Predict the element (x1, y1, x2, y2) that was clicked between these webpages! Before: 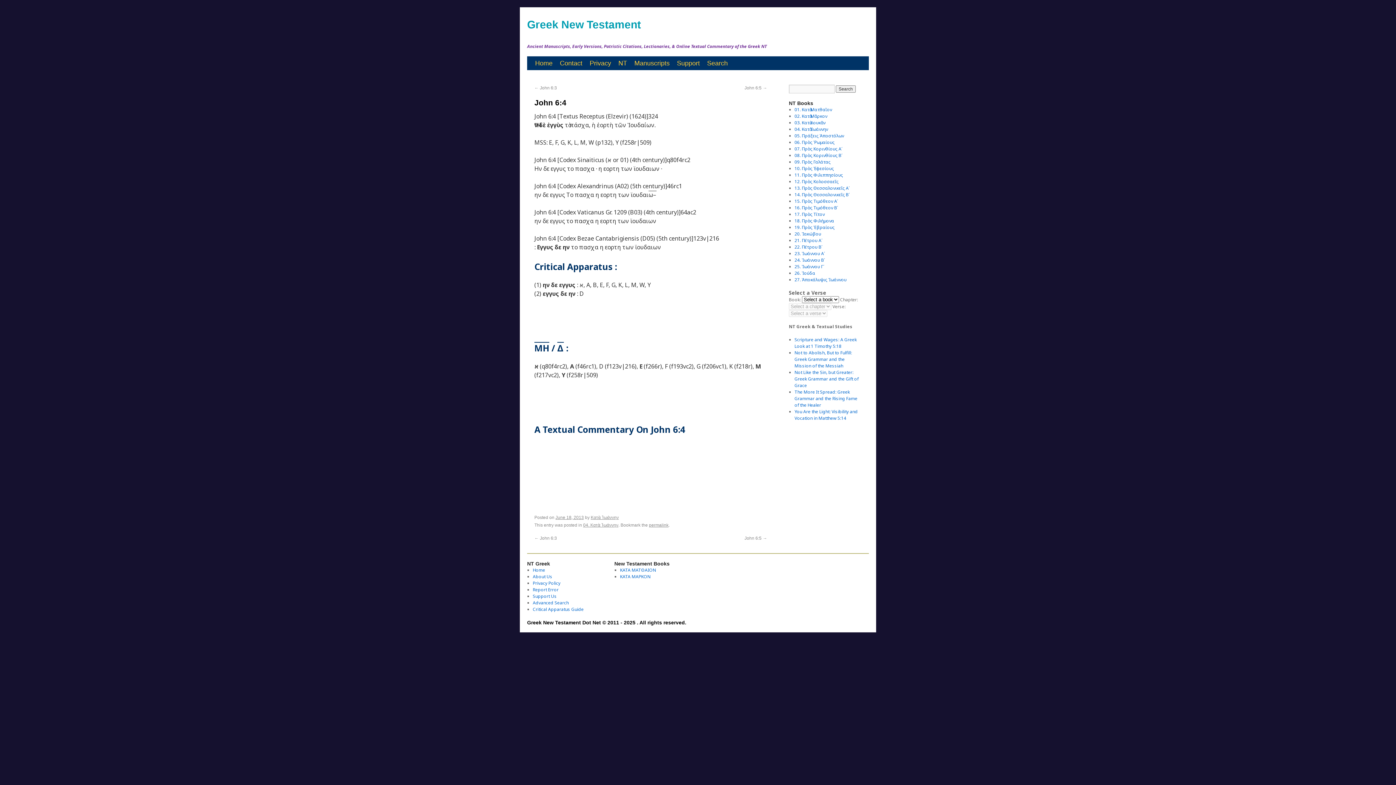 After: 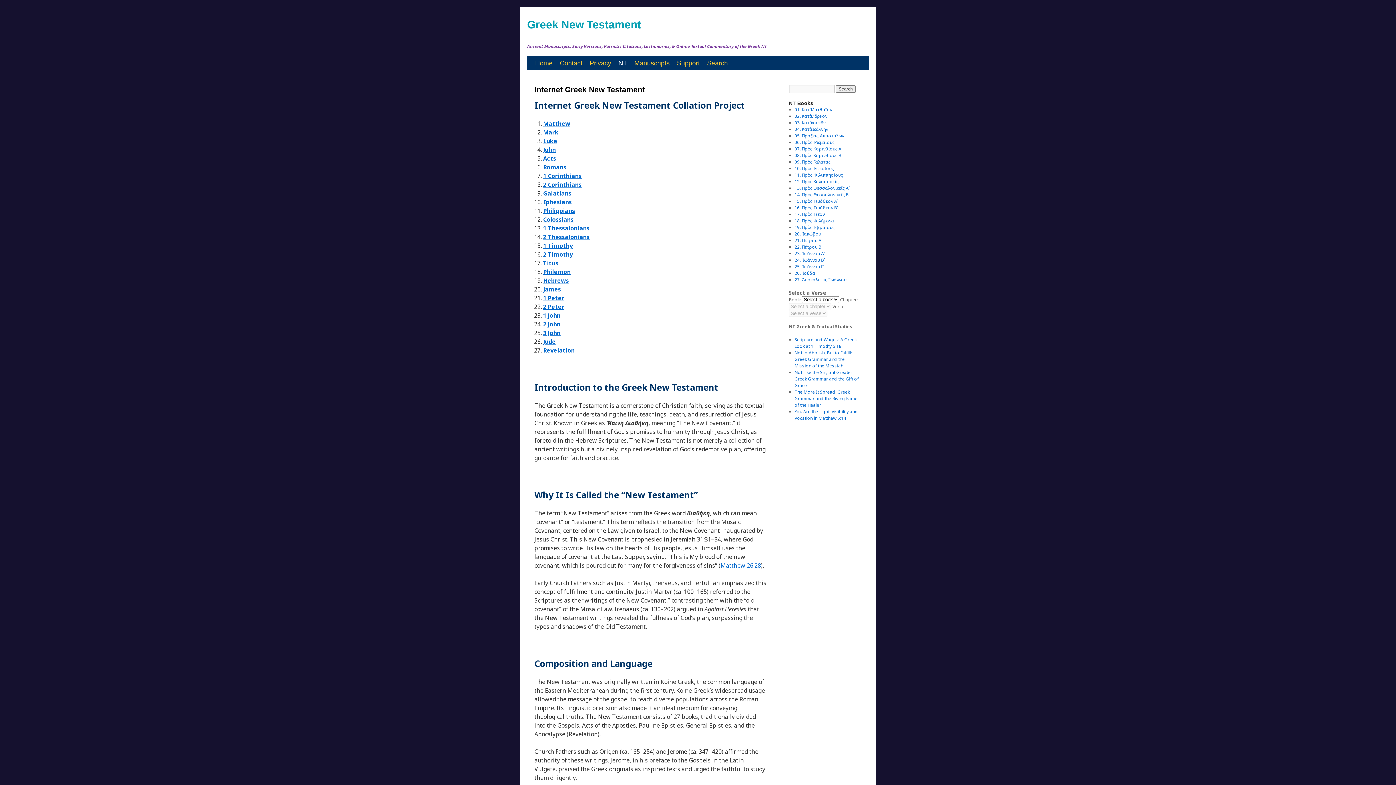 Action: label: NT bbox: (614, 56, 630, 70)